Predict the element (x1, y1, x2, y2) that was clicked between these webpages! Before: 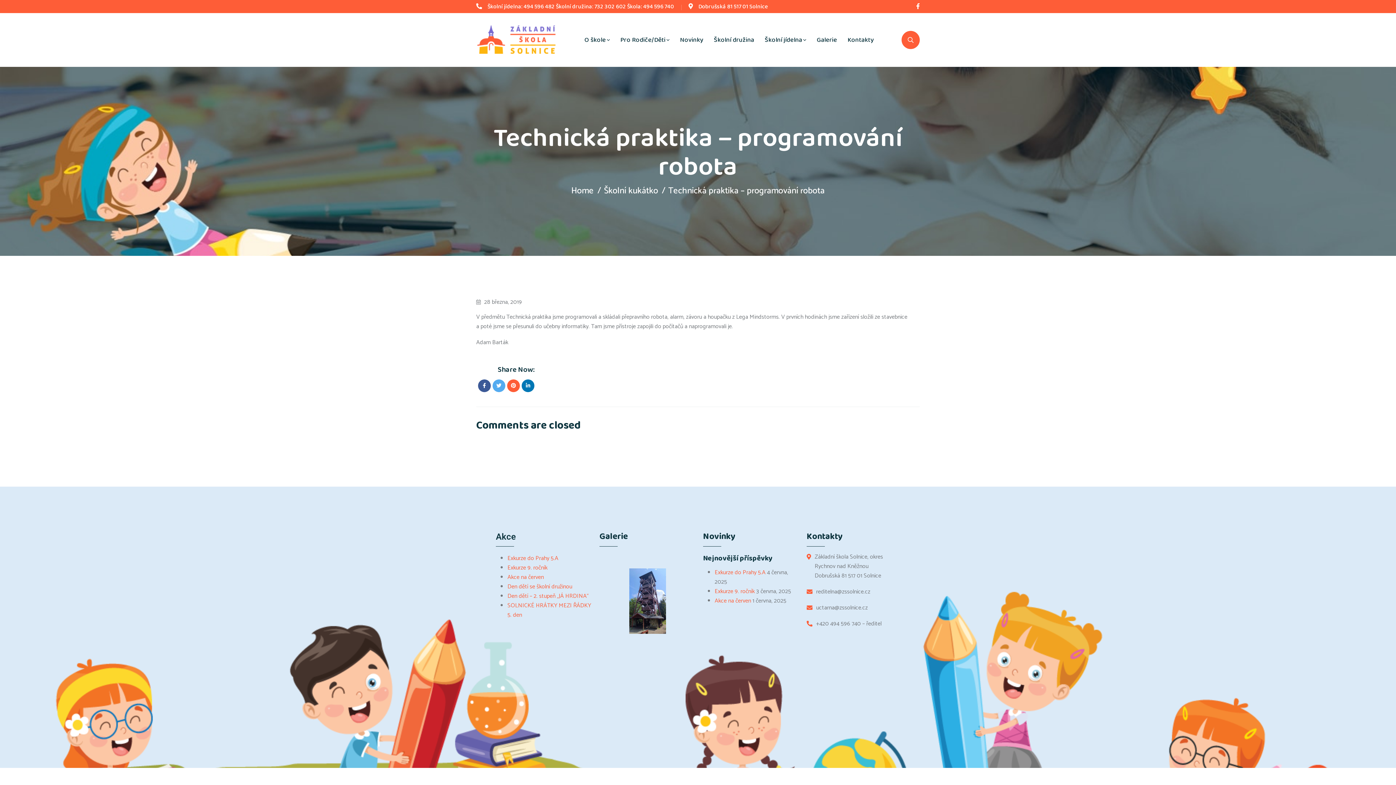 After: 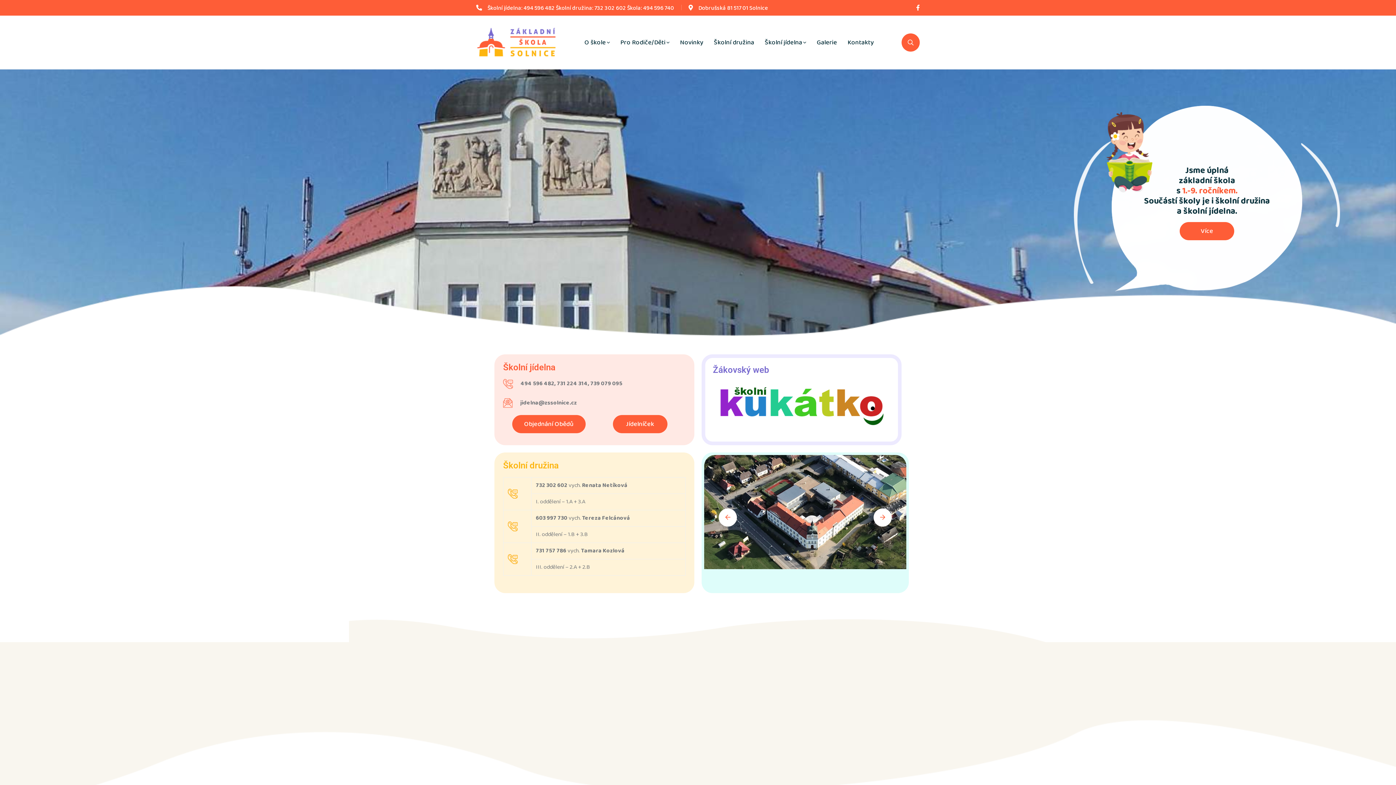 Action: label: Home bbox: (571, 183, 594, 198)